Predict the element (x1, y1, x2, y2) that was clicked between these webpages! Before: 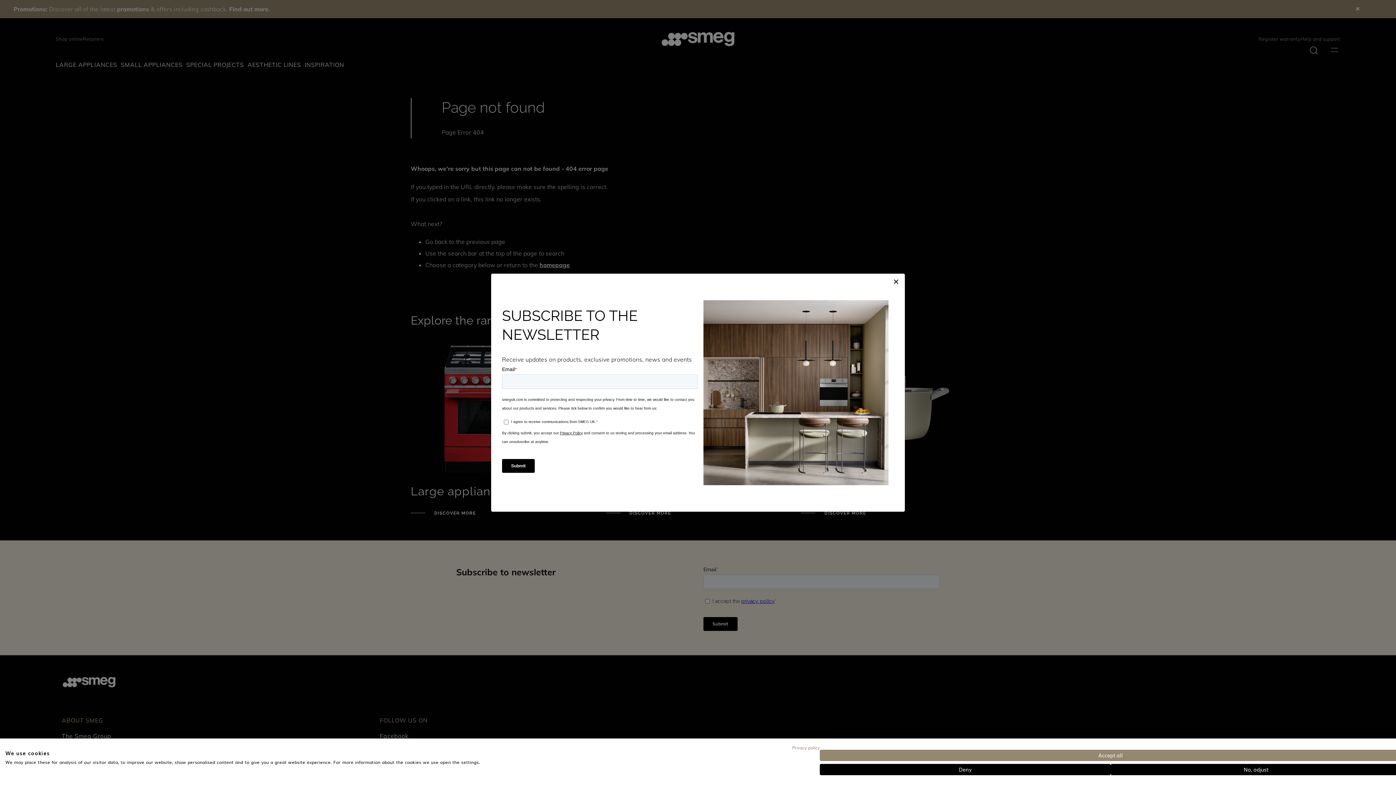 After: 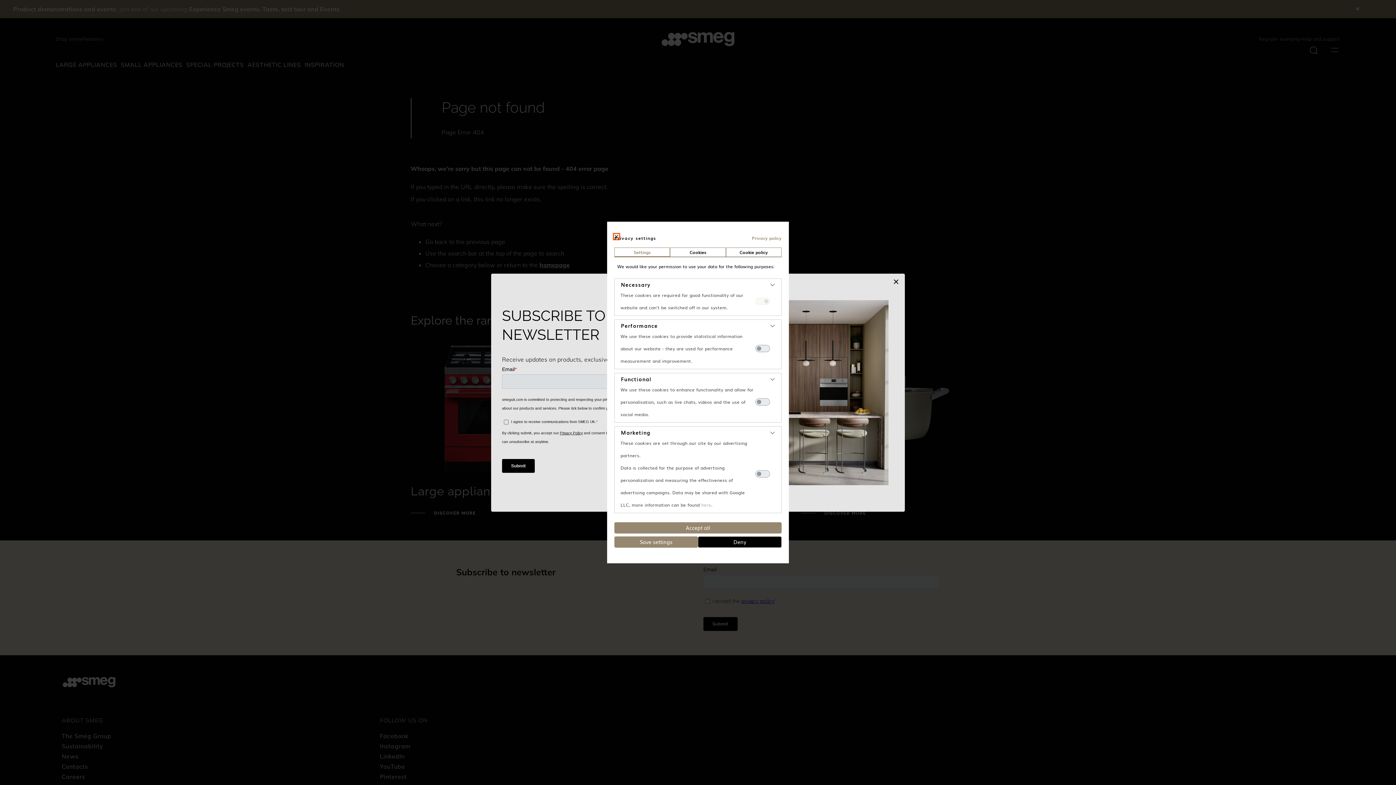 Action: label: Adjust cookie preferences bbox: (1110, 764, 1401, 775)